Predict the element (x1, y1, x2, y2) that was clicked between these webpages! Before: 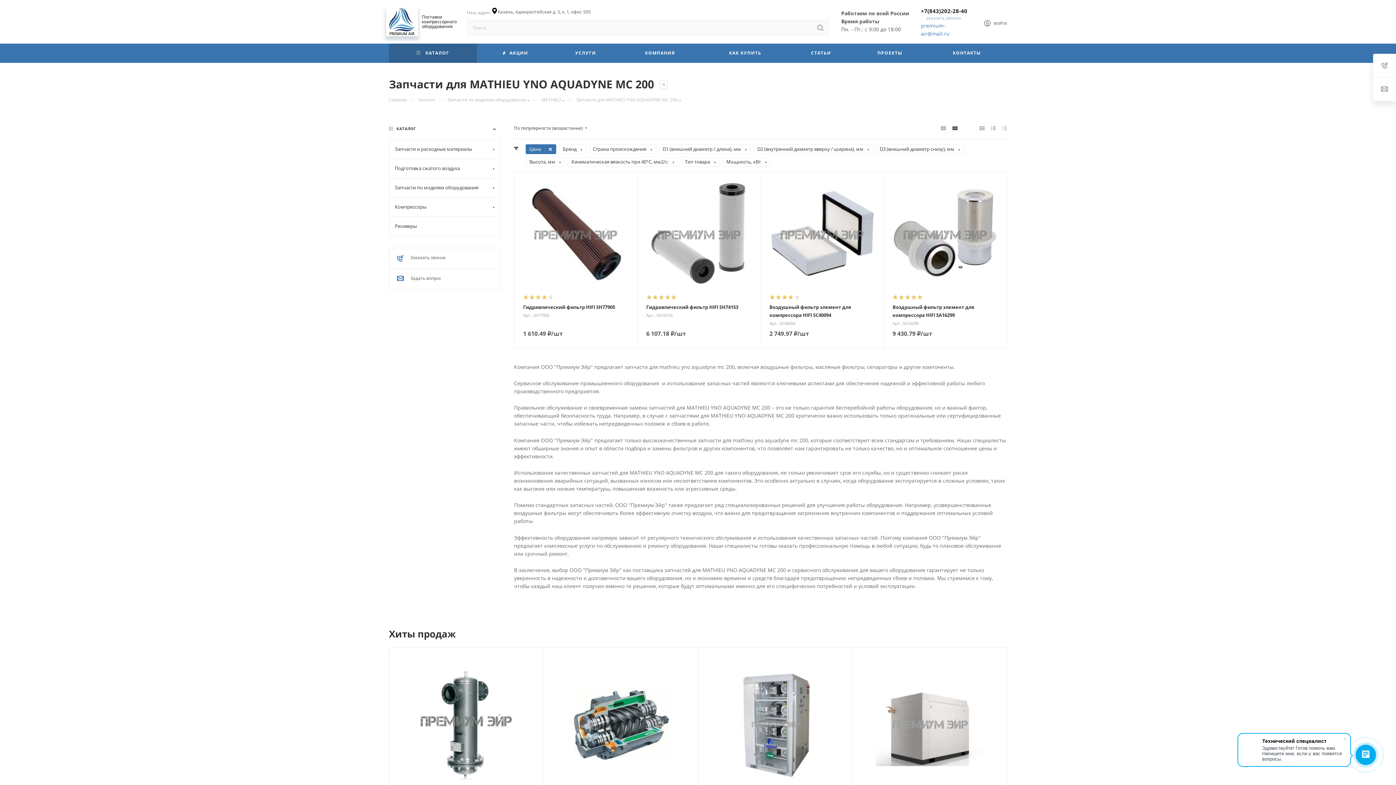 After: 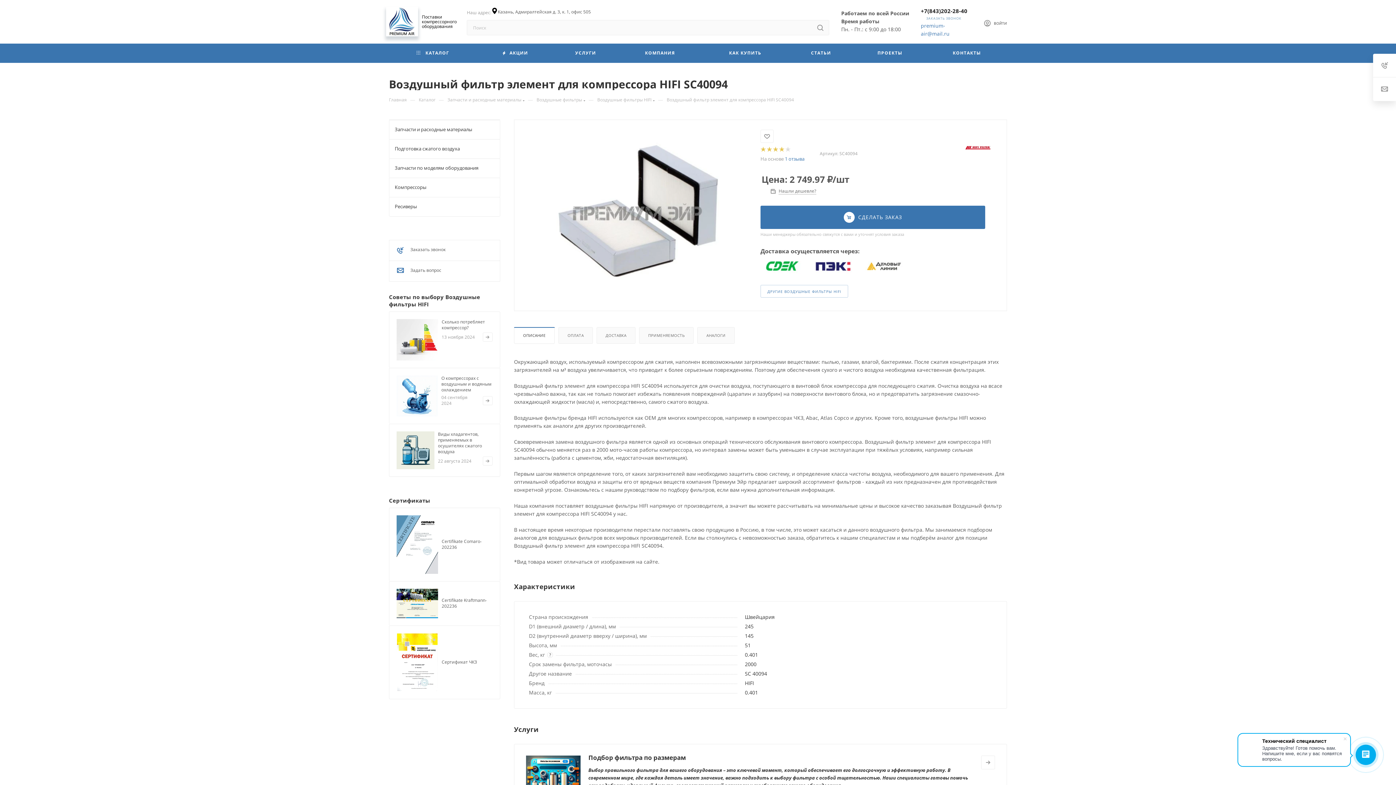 Action: bbox: (769, 181, 875, 286)